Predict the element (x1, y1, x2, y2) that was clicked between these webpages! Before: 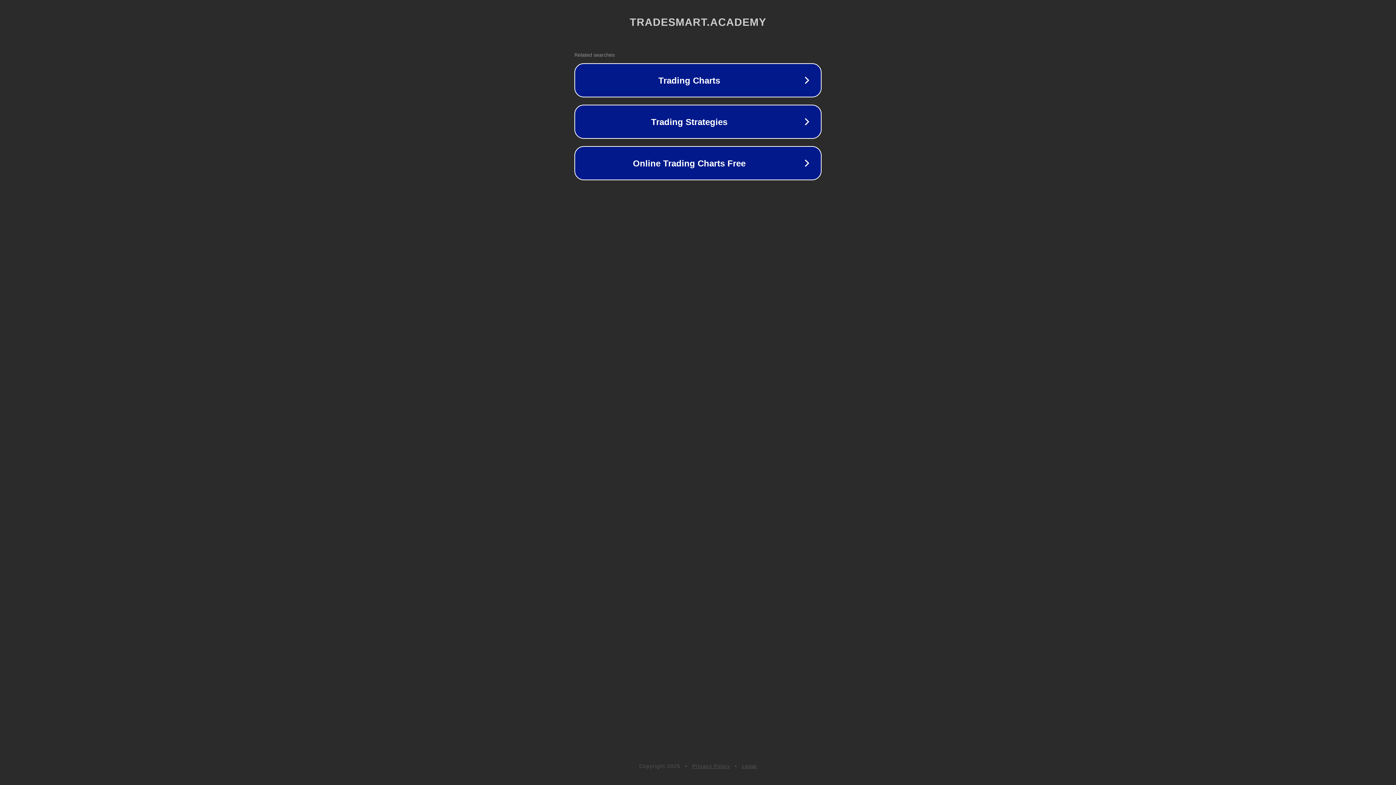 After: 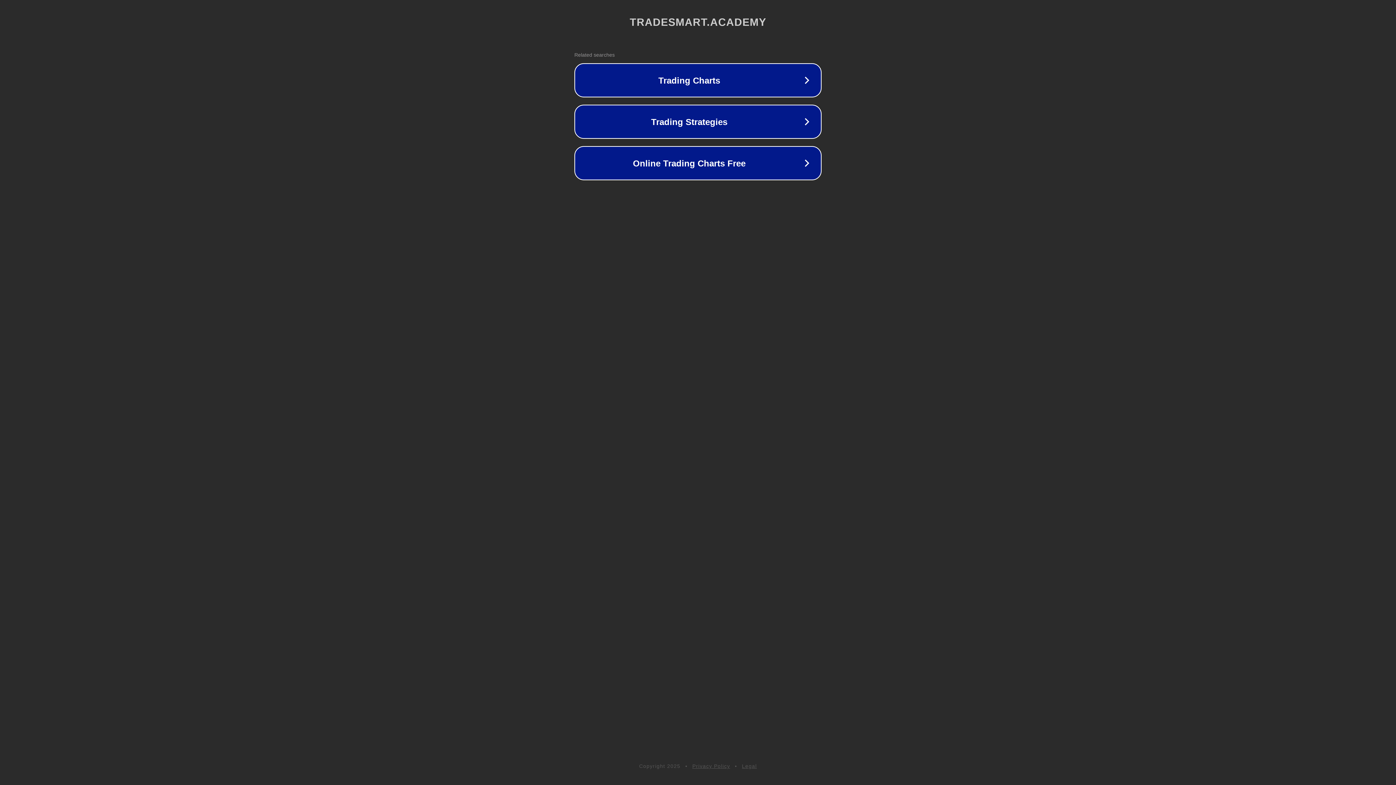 Action: label: Legal bbox: (742, 763, 757, 769)